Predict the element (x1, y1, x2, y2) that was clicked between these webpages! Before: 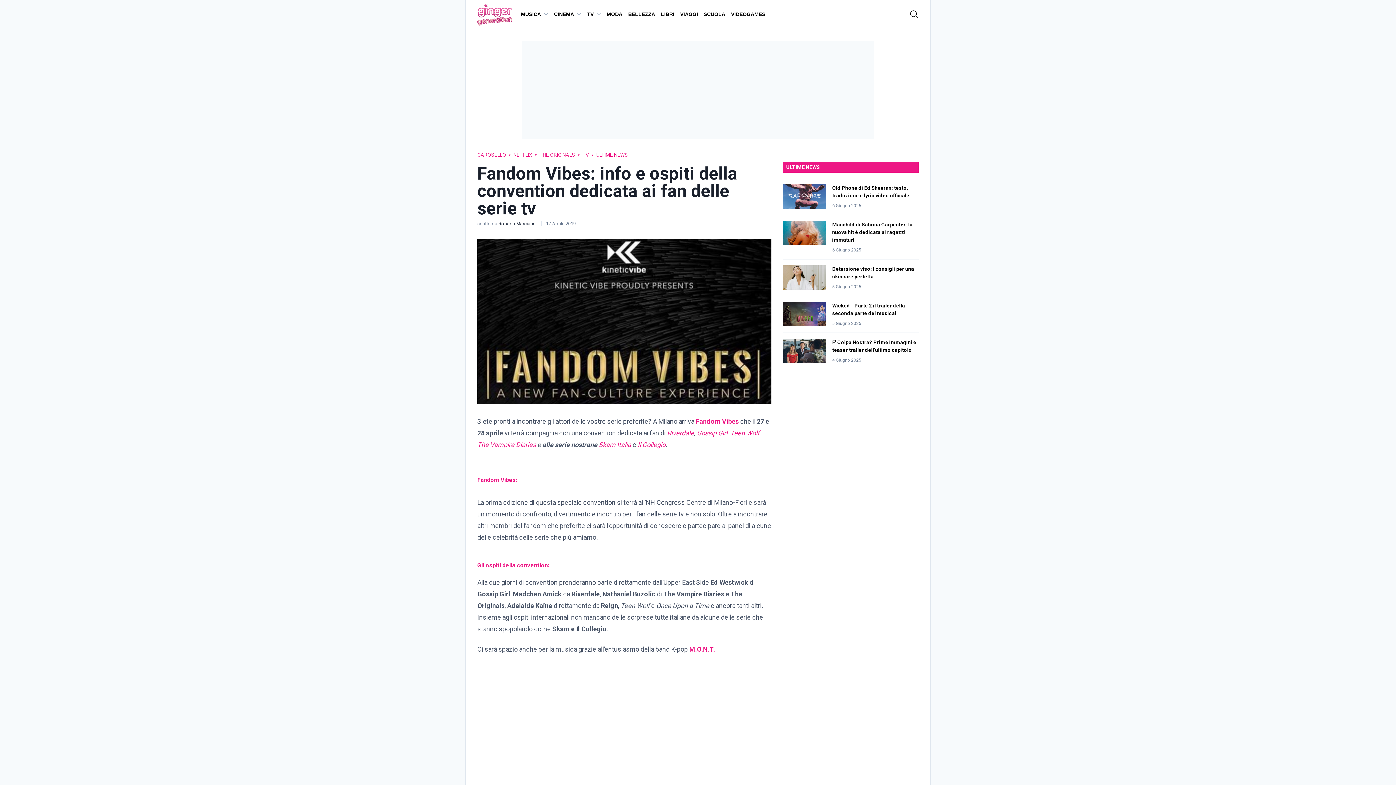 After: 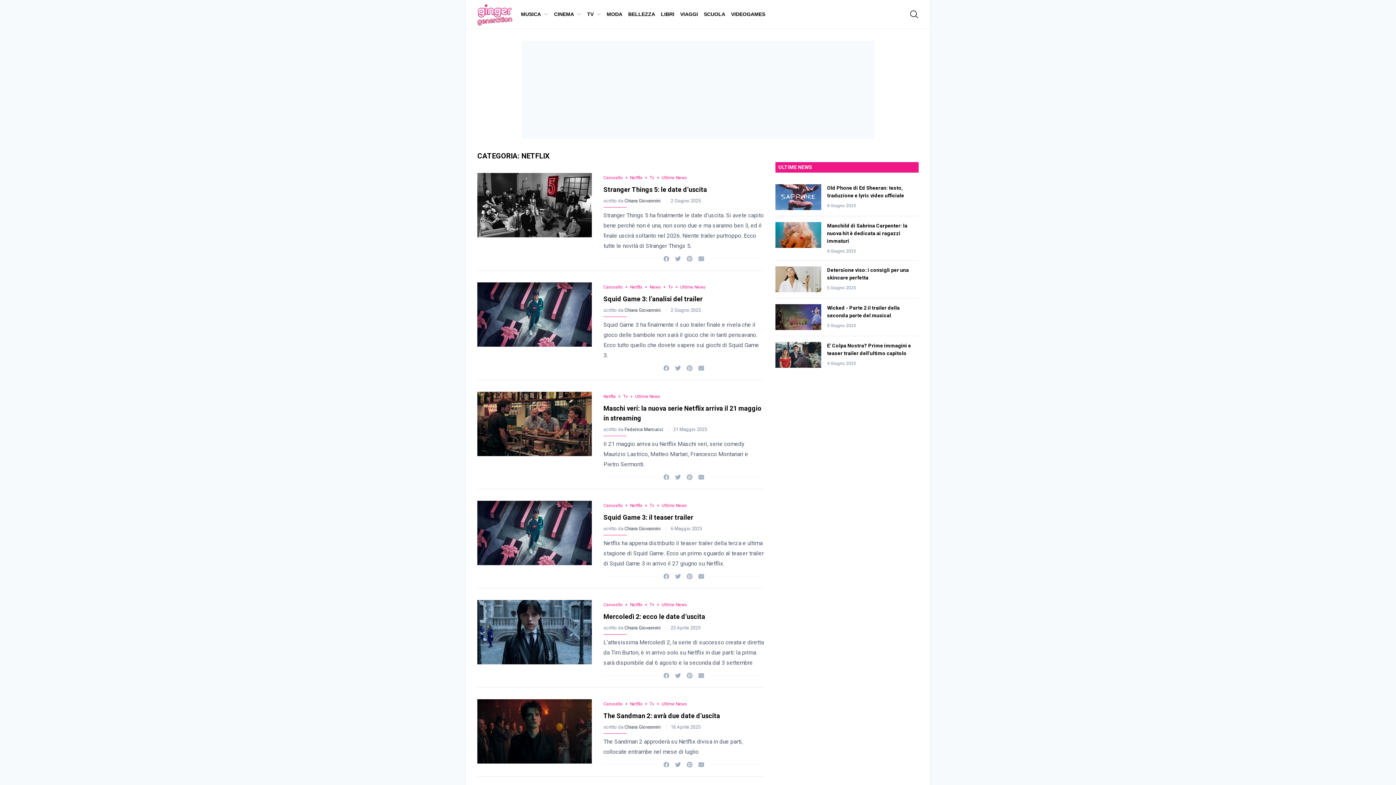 Action: label: NETFLIX bbox: (513, 152, 532, 157)